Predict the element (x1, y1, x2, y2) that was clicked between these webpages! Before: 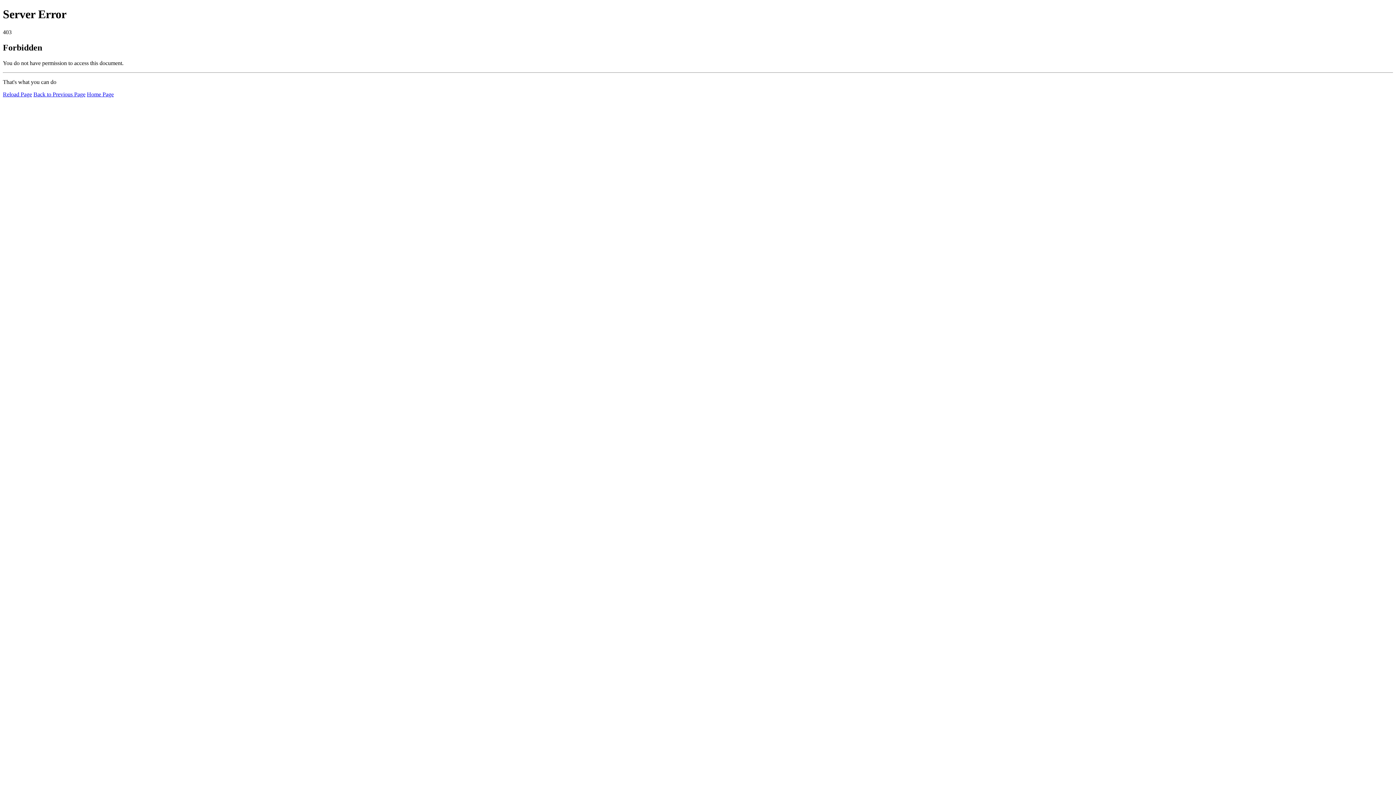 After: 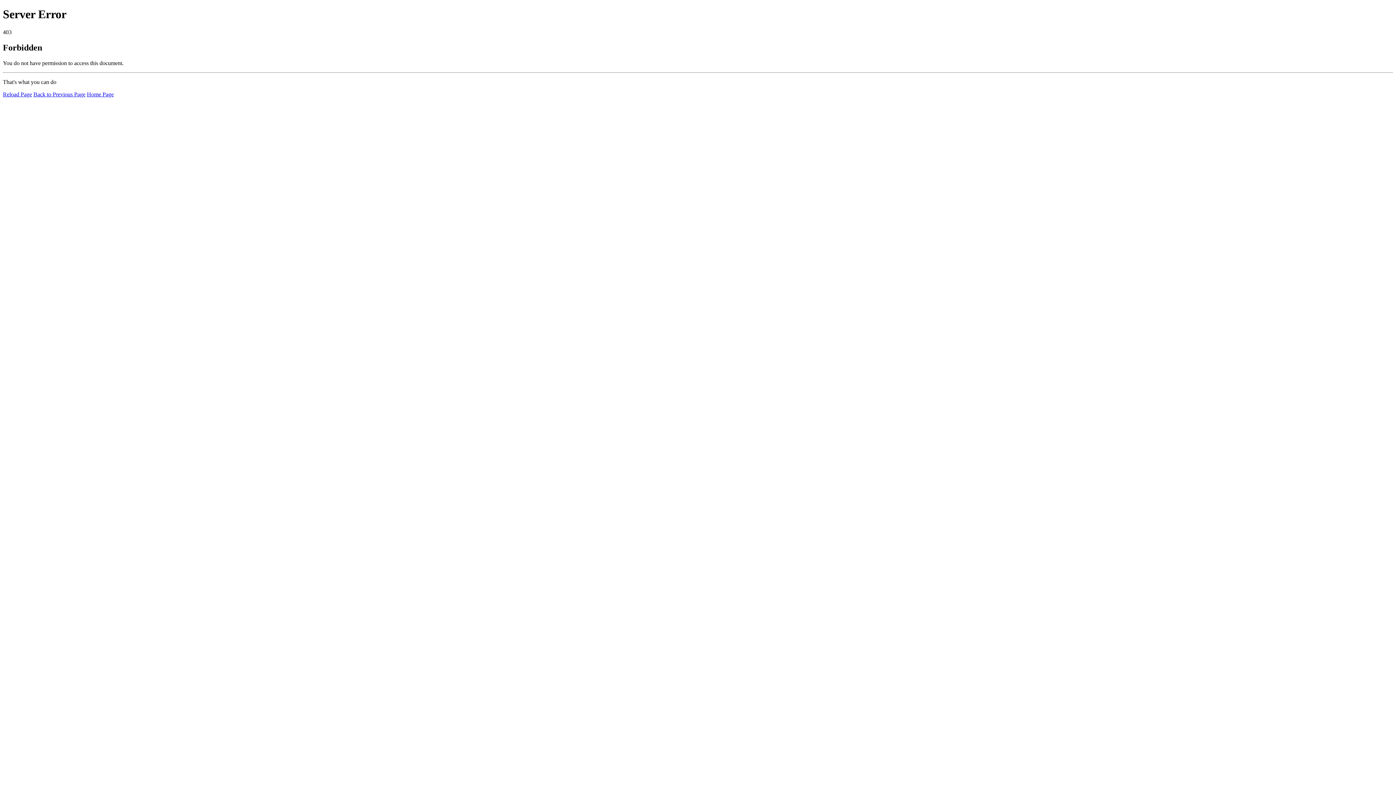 Action: label: Reload Page bbox: (2, 91, 32, 97)